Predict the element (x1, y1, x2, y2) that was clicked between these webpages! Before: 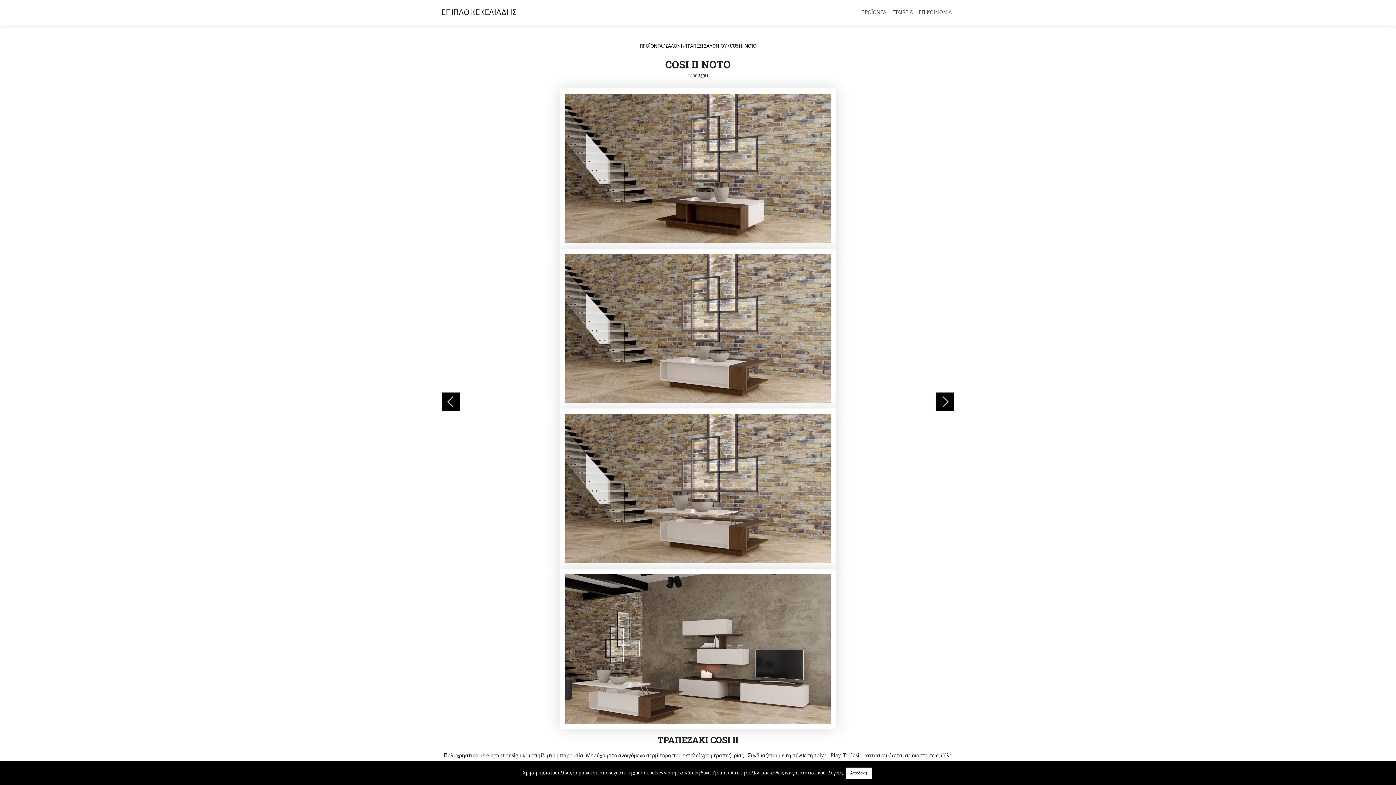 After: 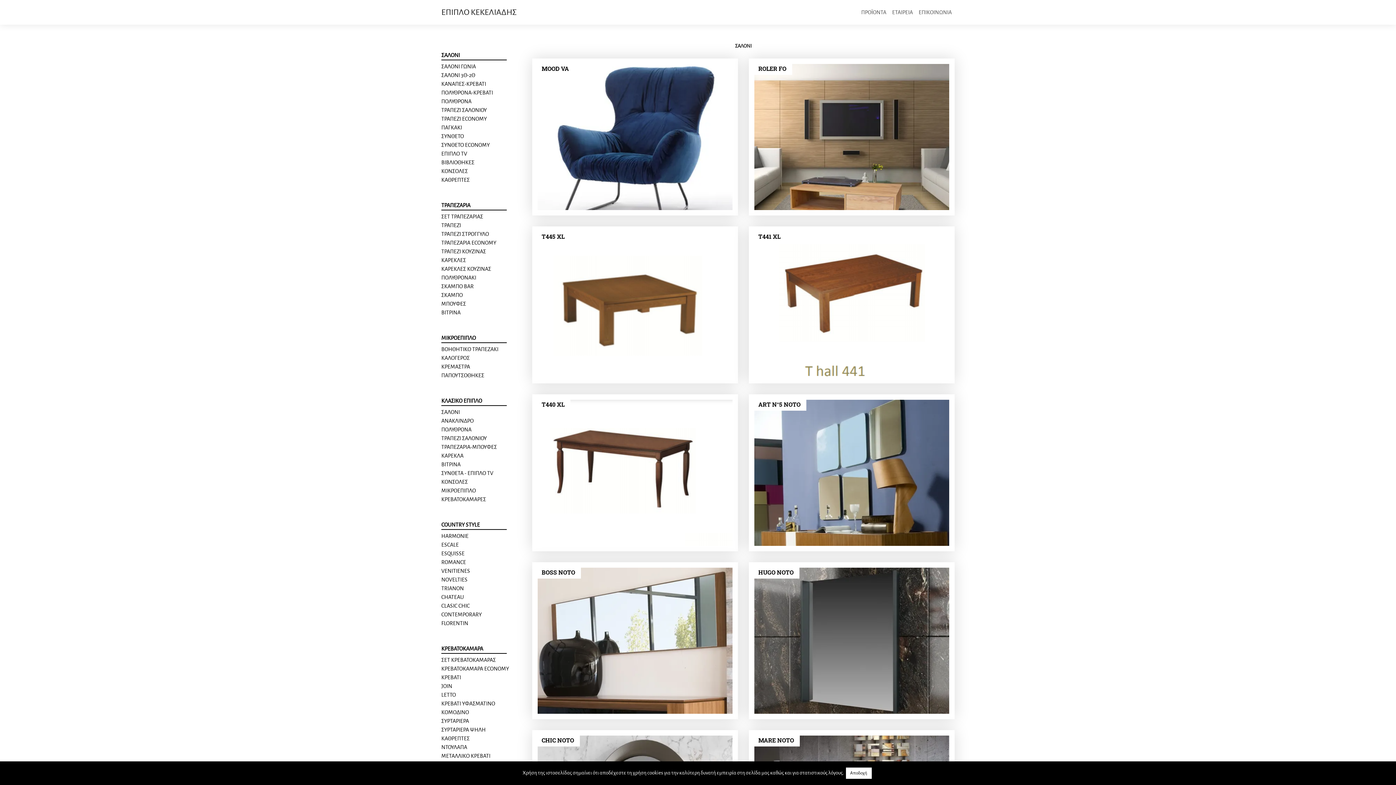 Action: bbox: (665, 43, 682, 48) label: ΣΑΛΟΝΙ